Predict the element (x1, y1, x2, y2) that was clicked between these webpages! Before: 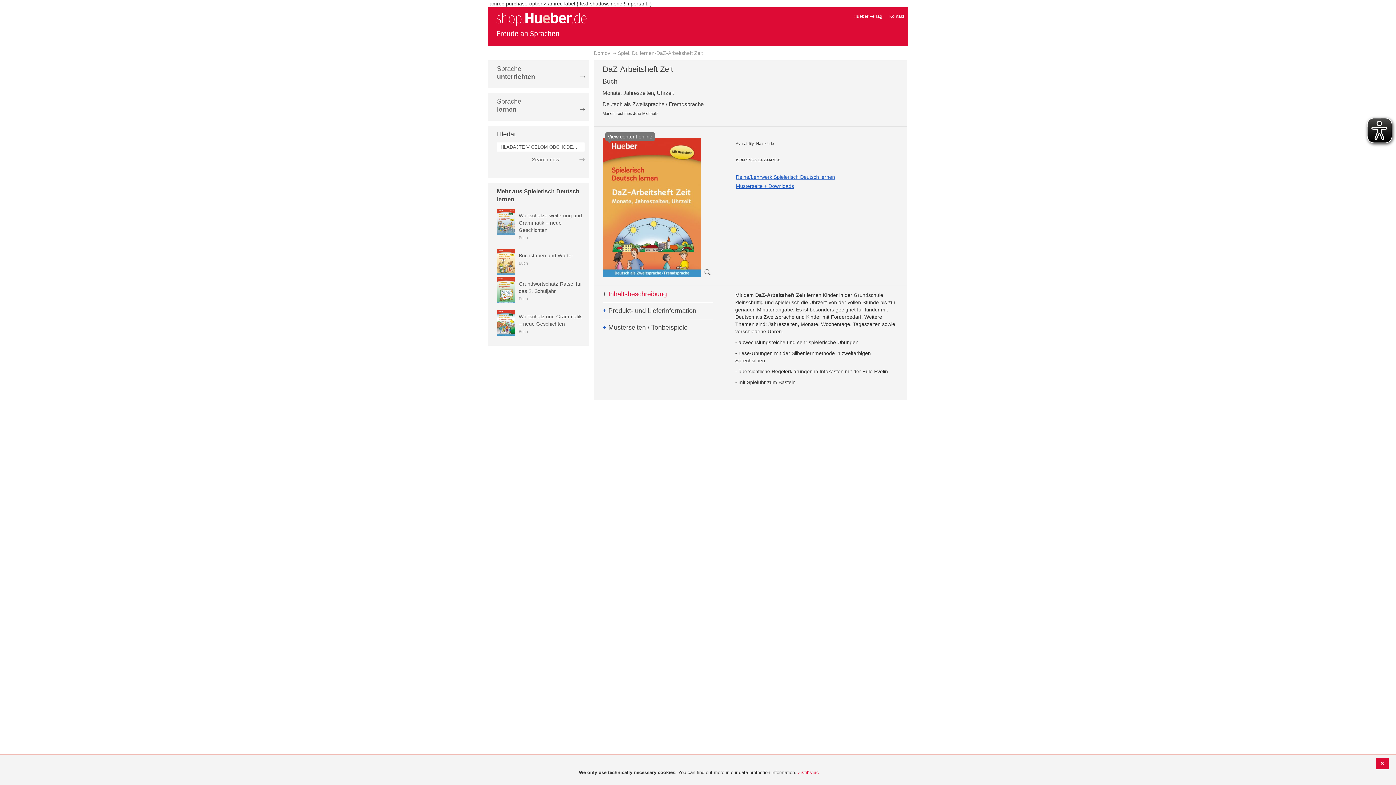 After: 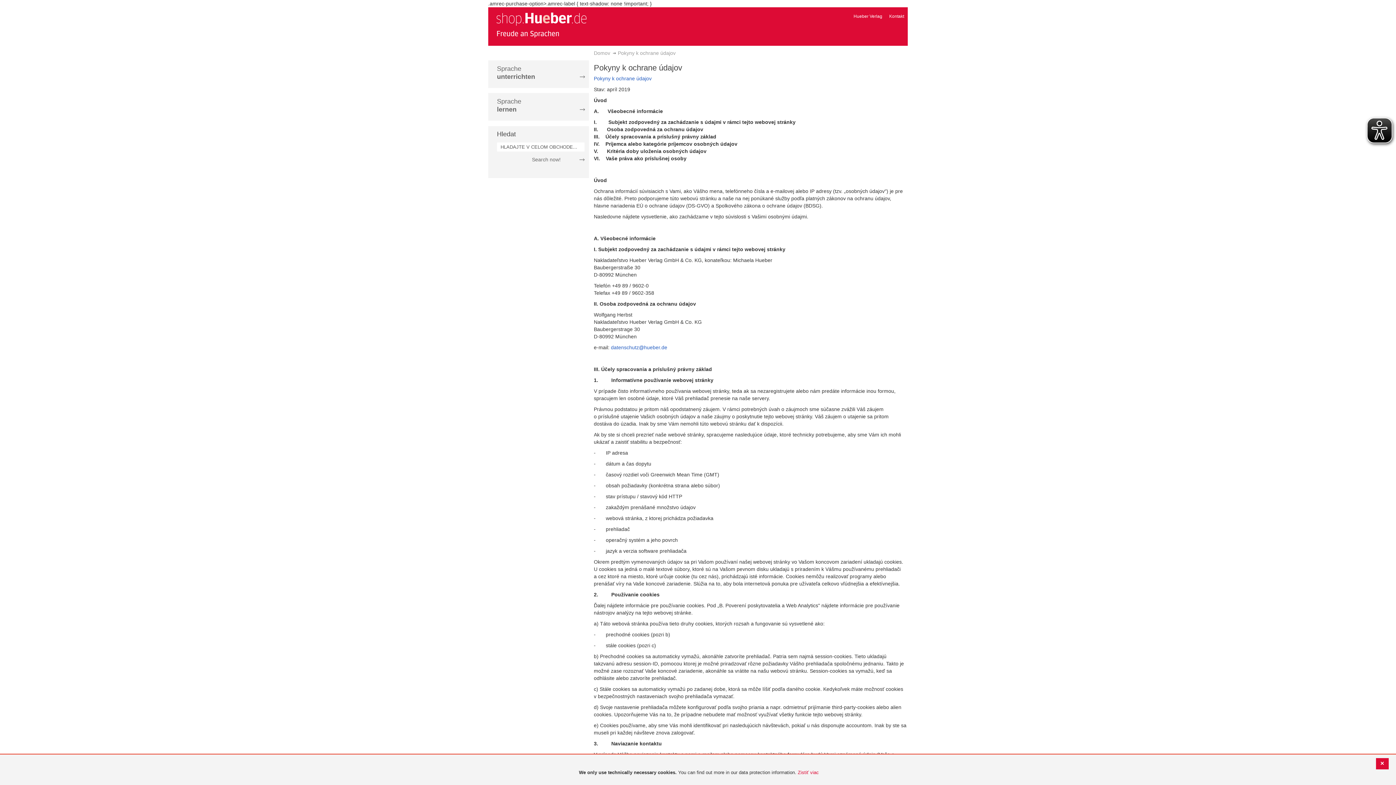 Action: bbox: (798, 770, 819, 775) label: Zistiť viac